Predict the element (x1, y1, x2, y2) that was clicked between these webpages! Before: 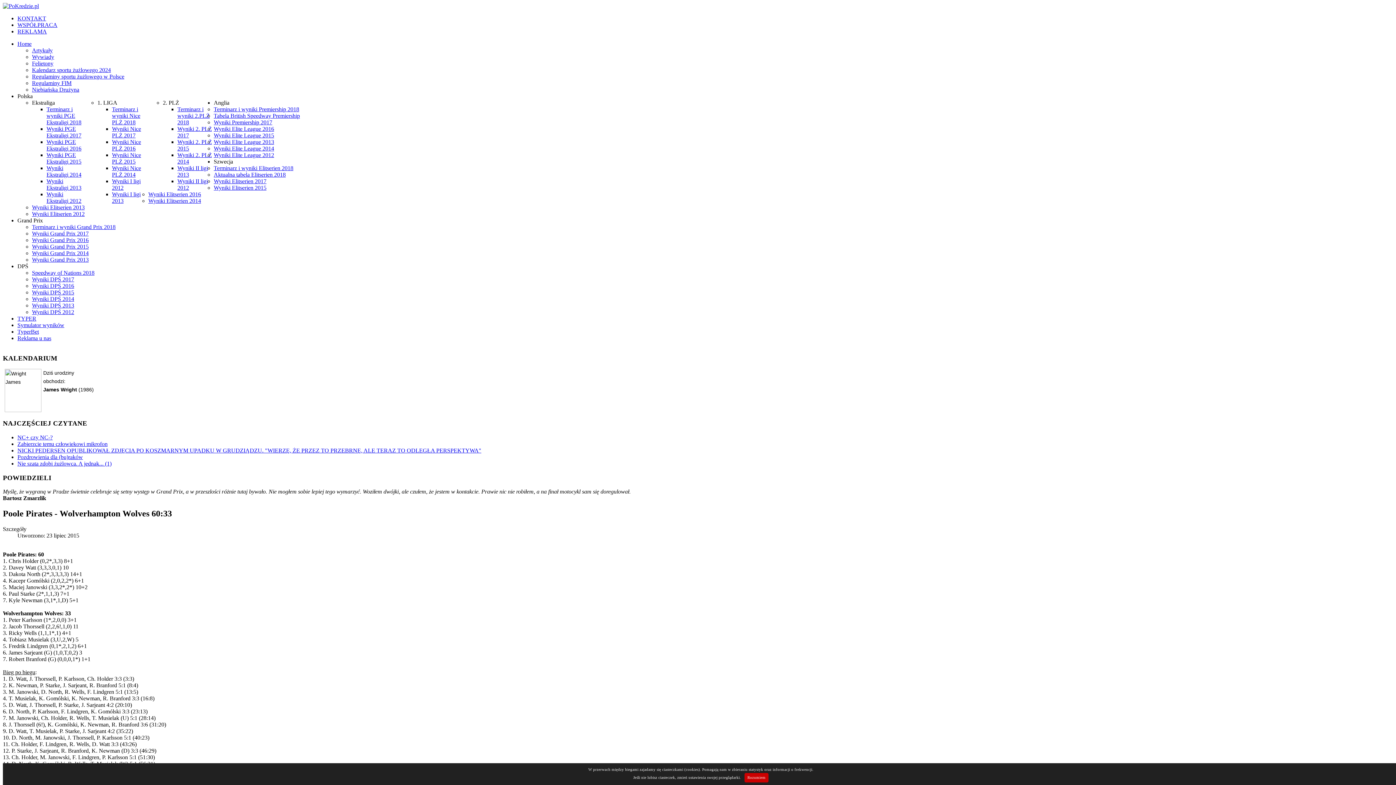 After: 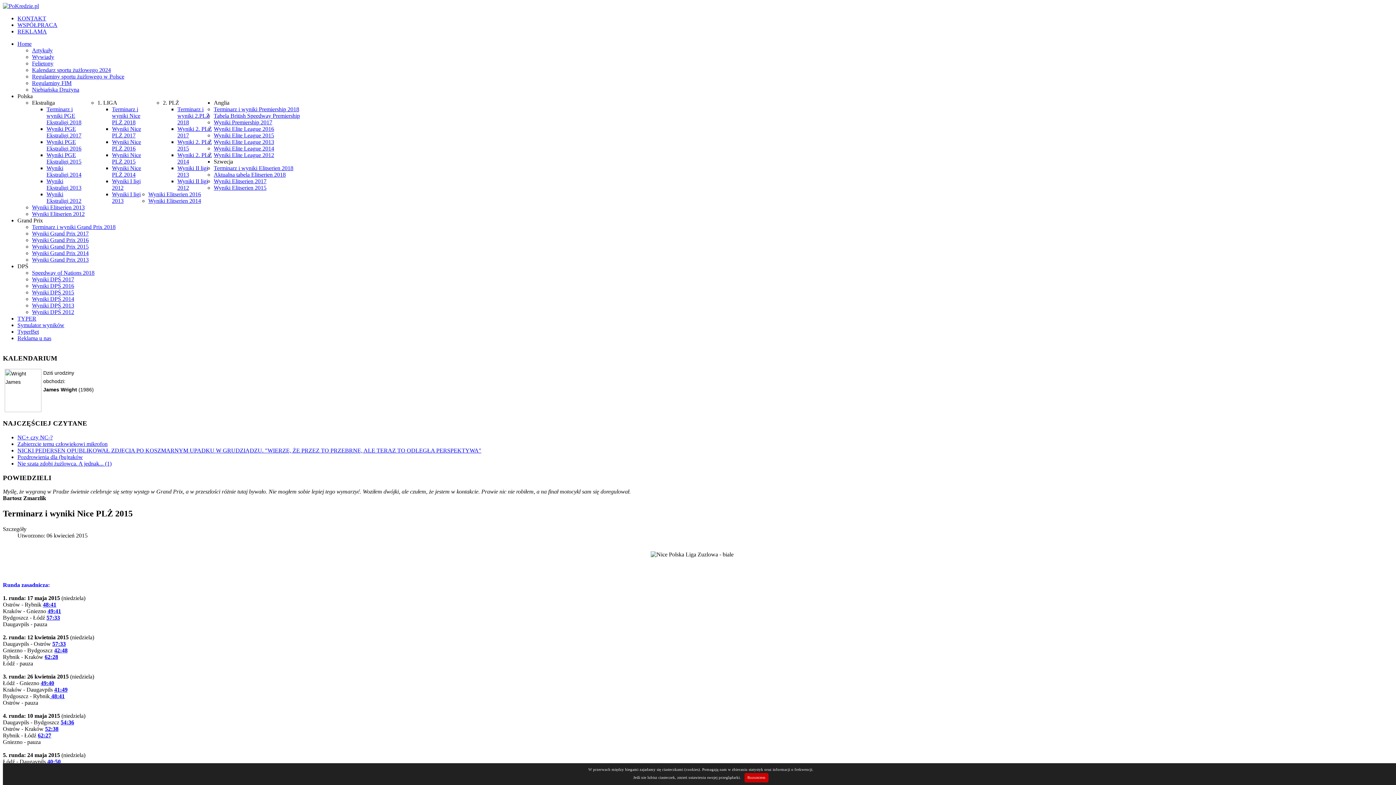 Action: label: Wyniki Nice PLŻ 2015 bbox: (112, 152, 141, 164)